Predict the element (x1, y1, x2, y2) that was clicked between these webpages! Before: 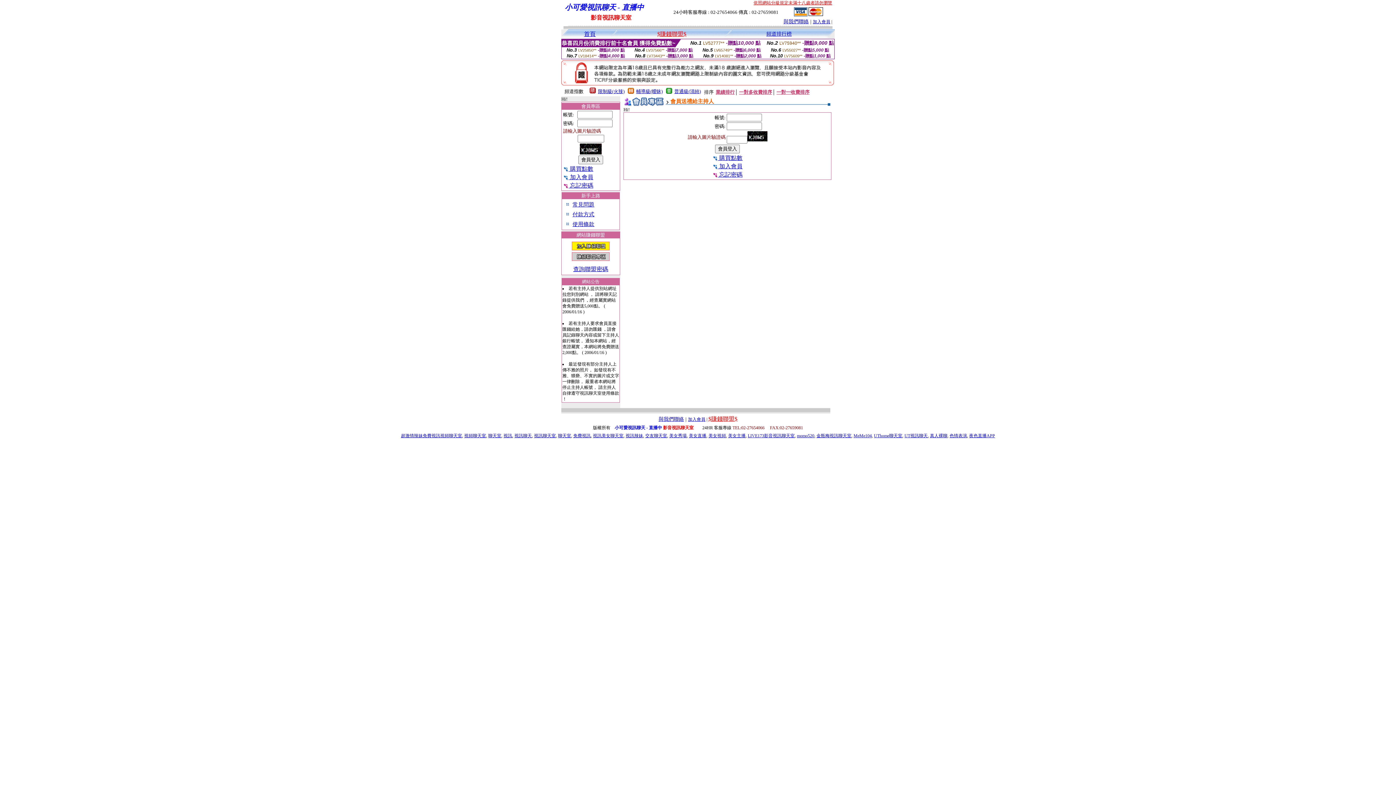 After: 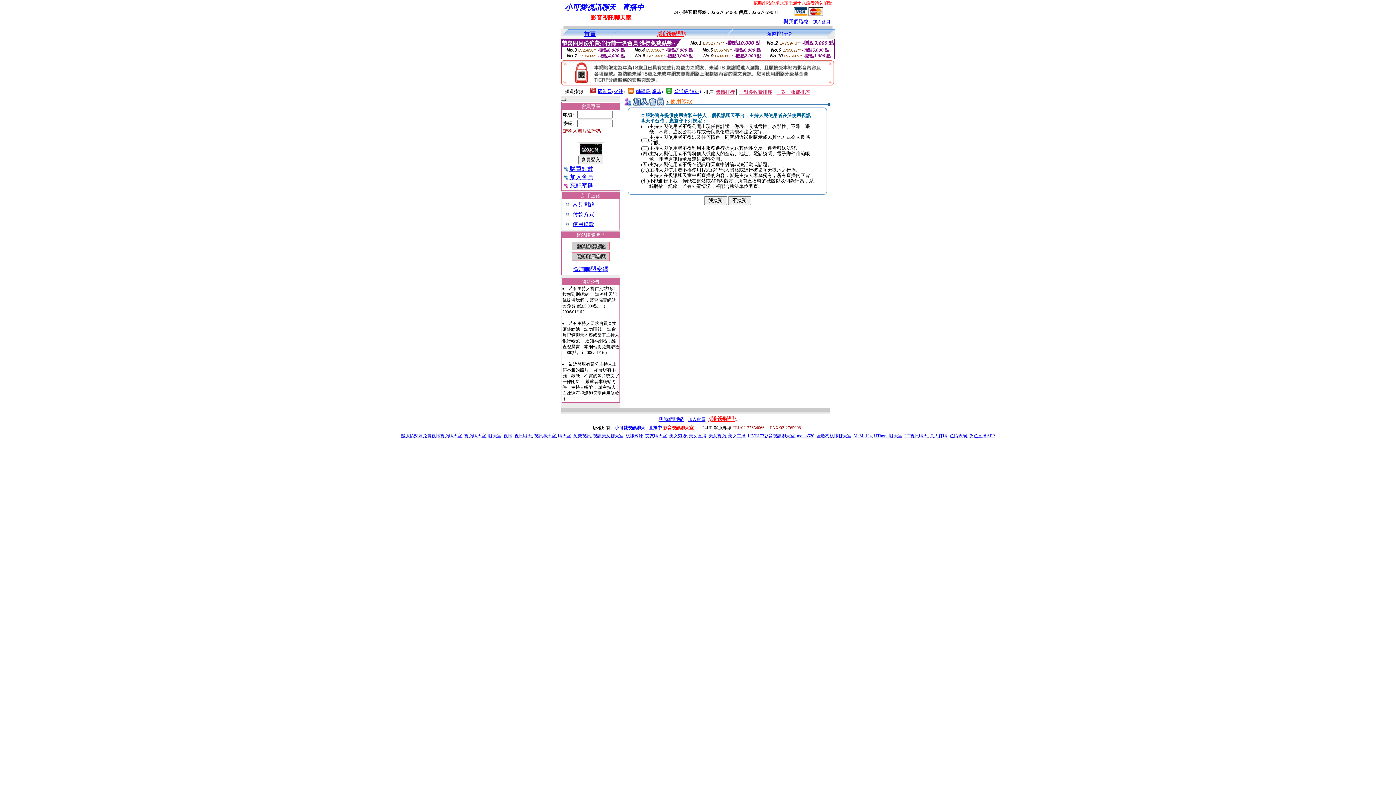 Action: label: 加入會員 bbox: (813, 19, 830, 24)